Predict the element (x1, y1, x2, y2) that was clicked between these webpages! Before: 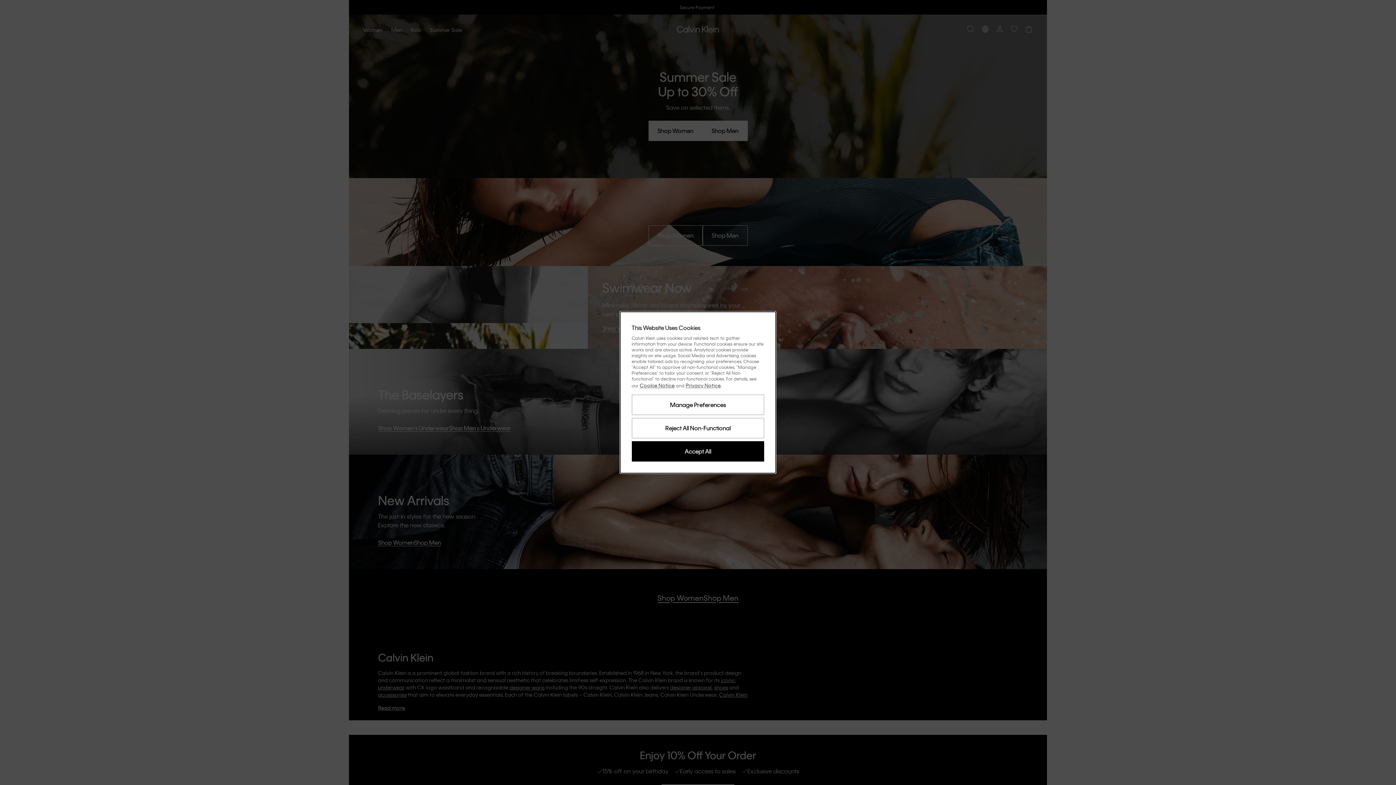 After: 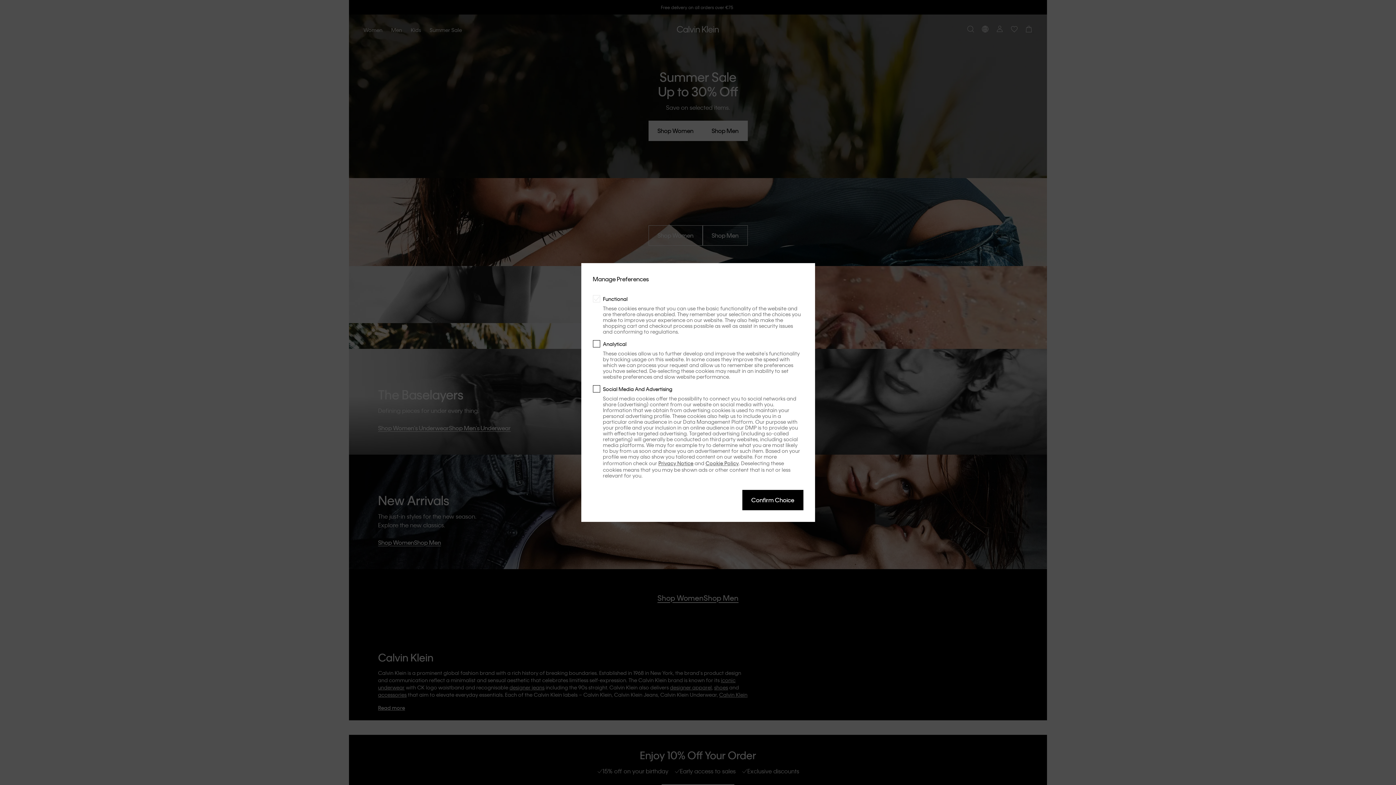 Action: label: Manage Preferences bbox: (631, 394, 764, 415)